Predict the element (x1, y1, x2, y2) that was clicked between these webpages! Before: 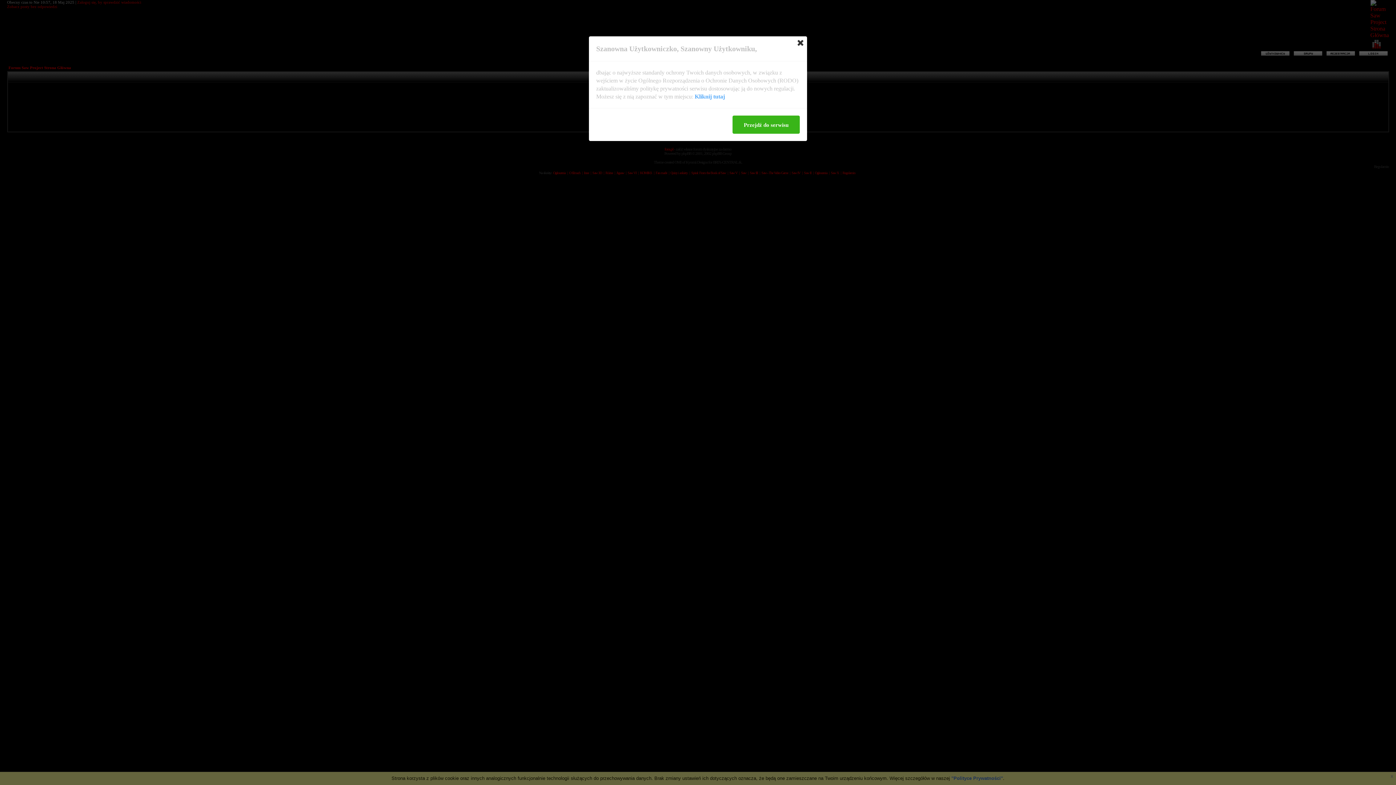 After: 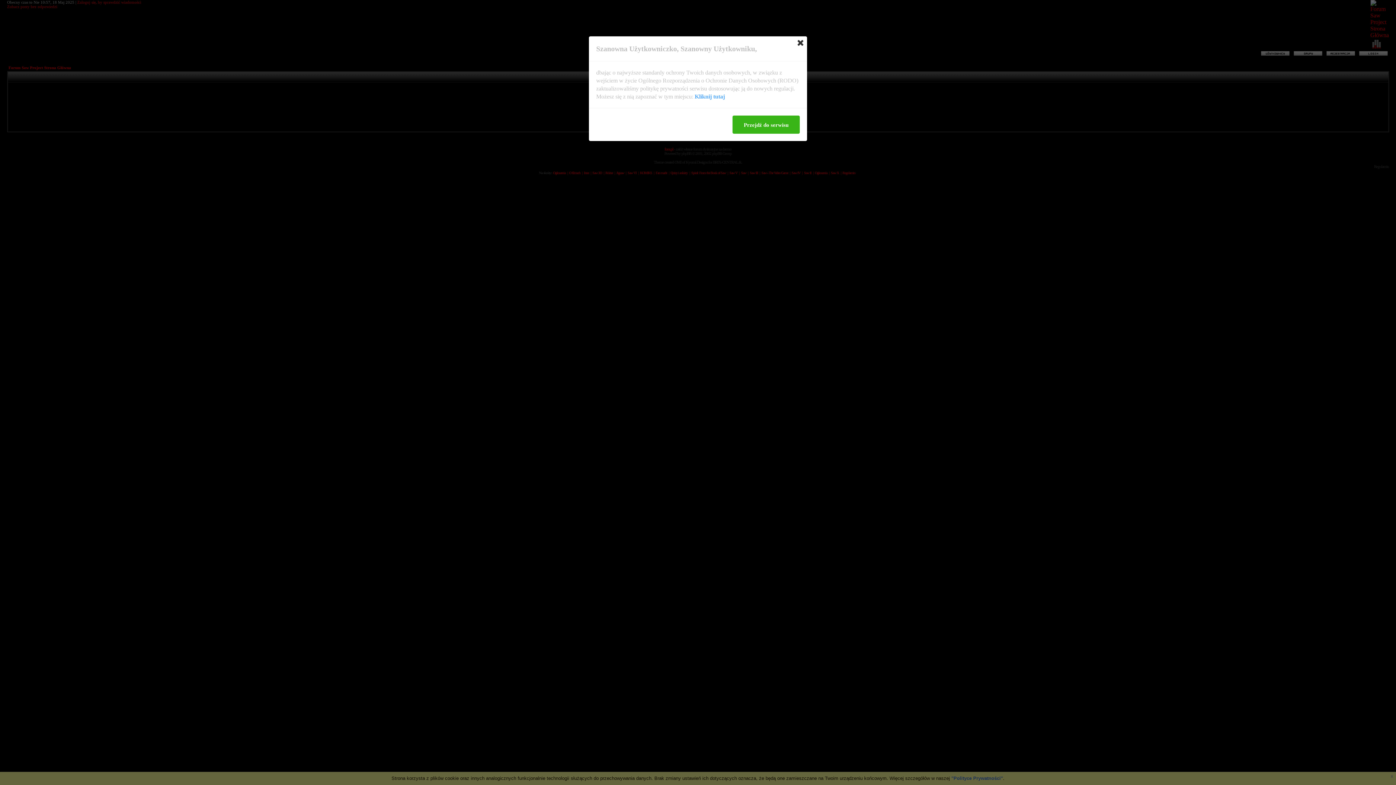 Action: bbox: (694, 92, 725, 100) label: Kliknij tutaj